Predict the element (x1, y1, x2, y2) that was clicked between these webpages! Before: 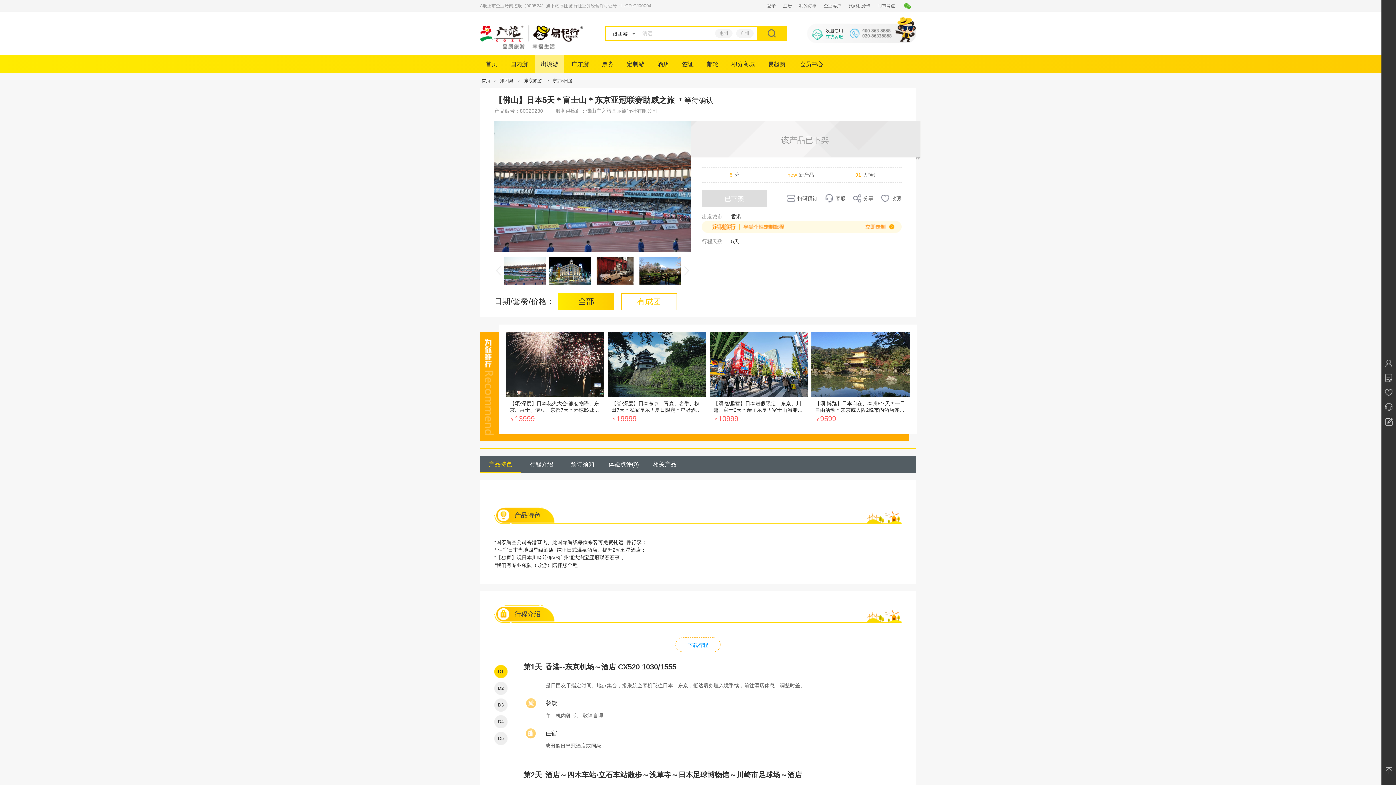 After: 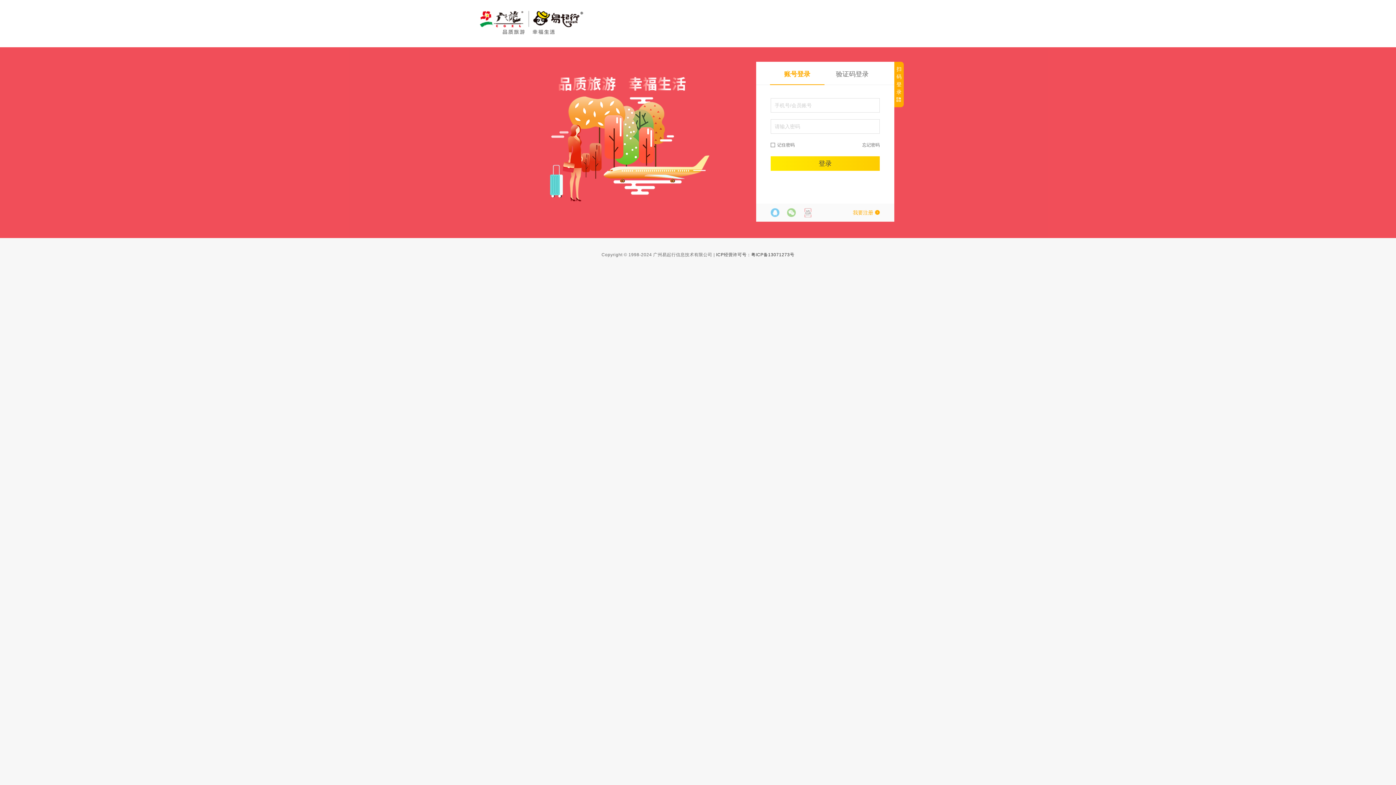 Action: bbox: (1381, 370, 1396, 385)